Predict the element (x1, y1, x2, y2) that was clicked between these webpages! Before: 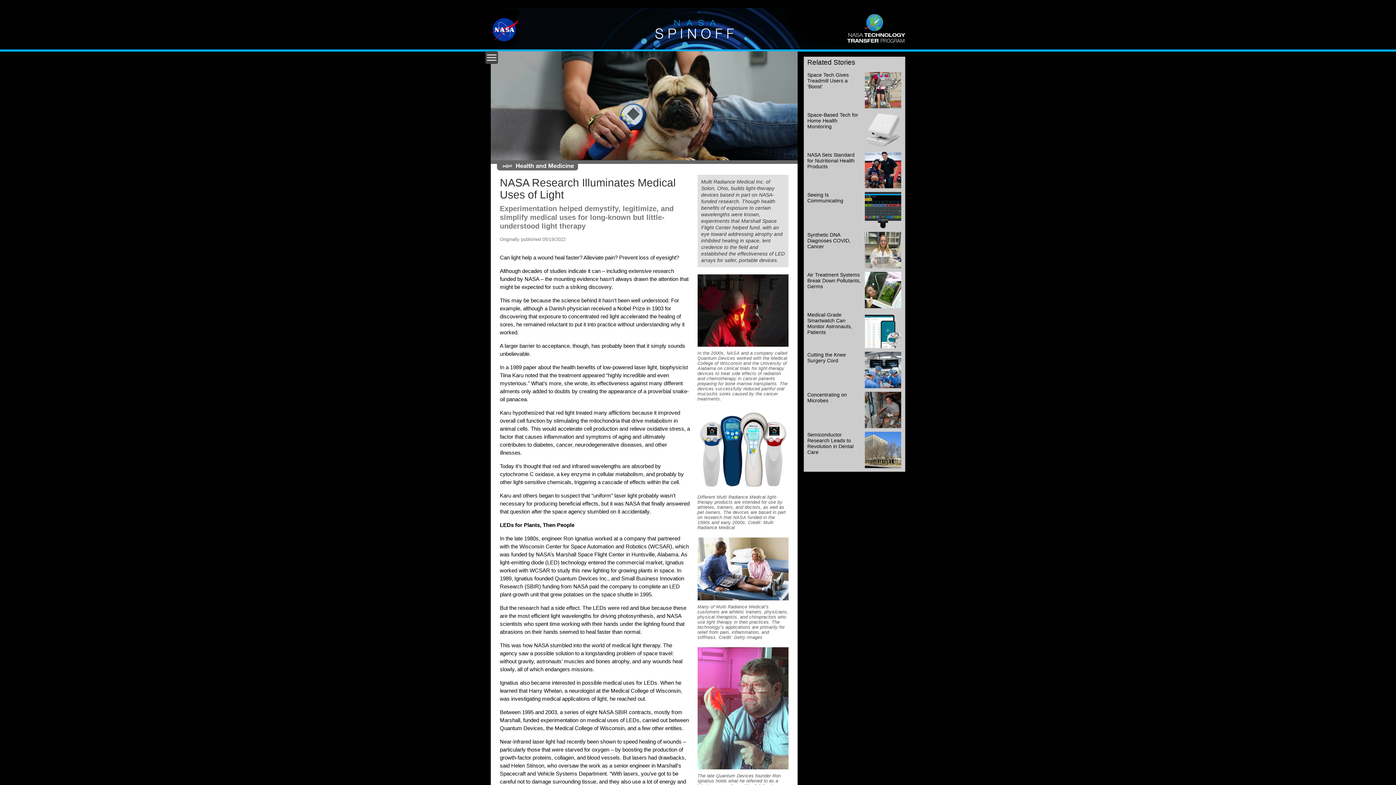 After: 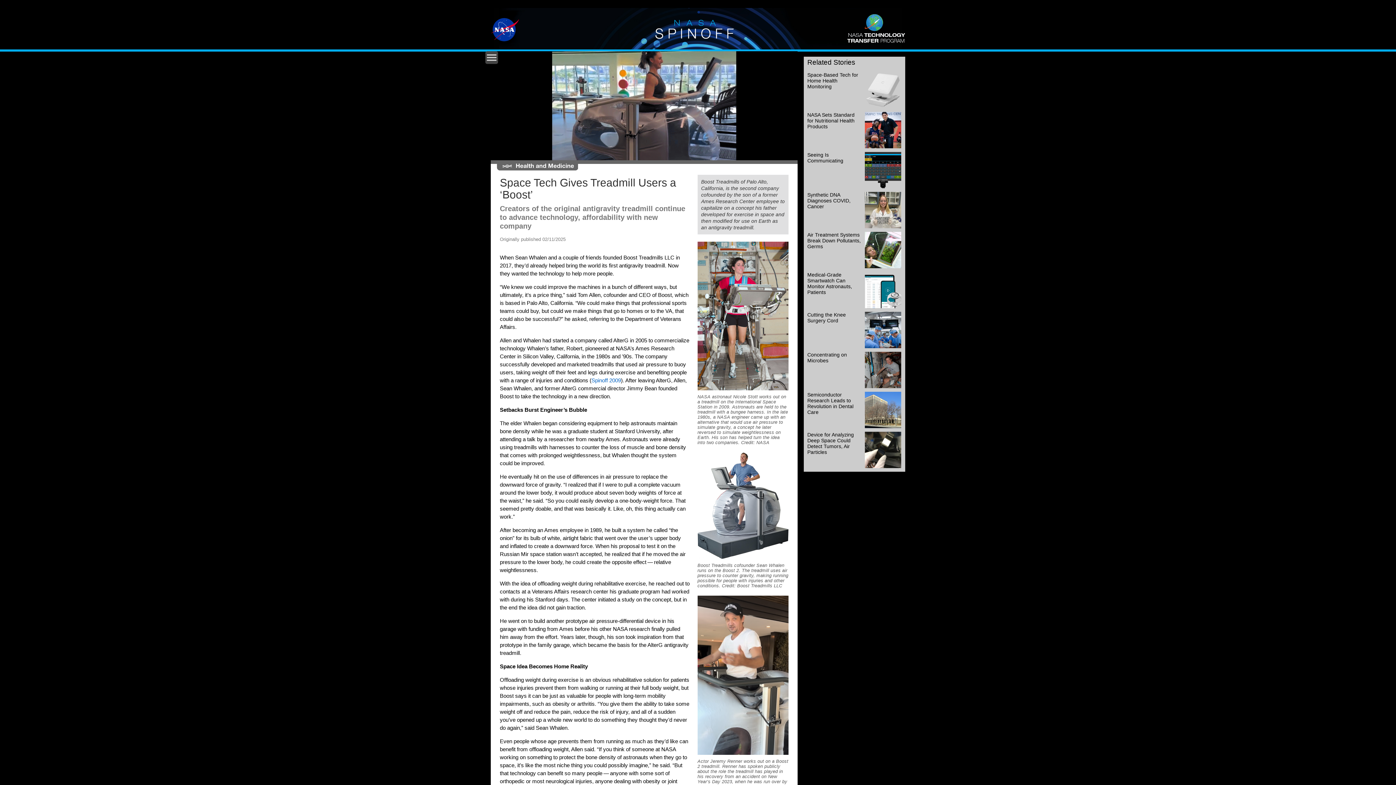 Action: label: Space Tech Gives Treadmill Users a ‘Boost’  bbox: (803, 71, 905, 108)